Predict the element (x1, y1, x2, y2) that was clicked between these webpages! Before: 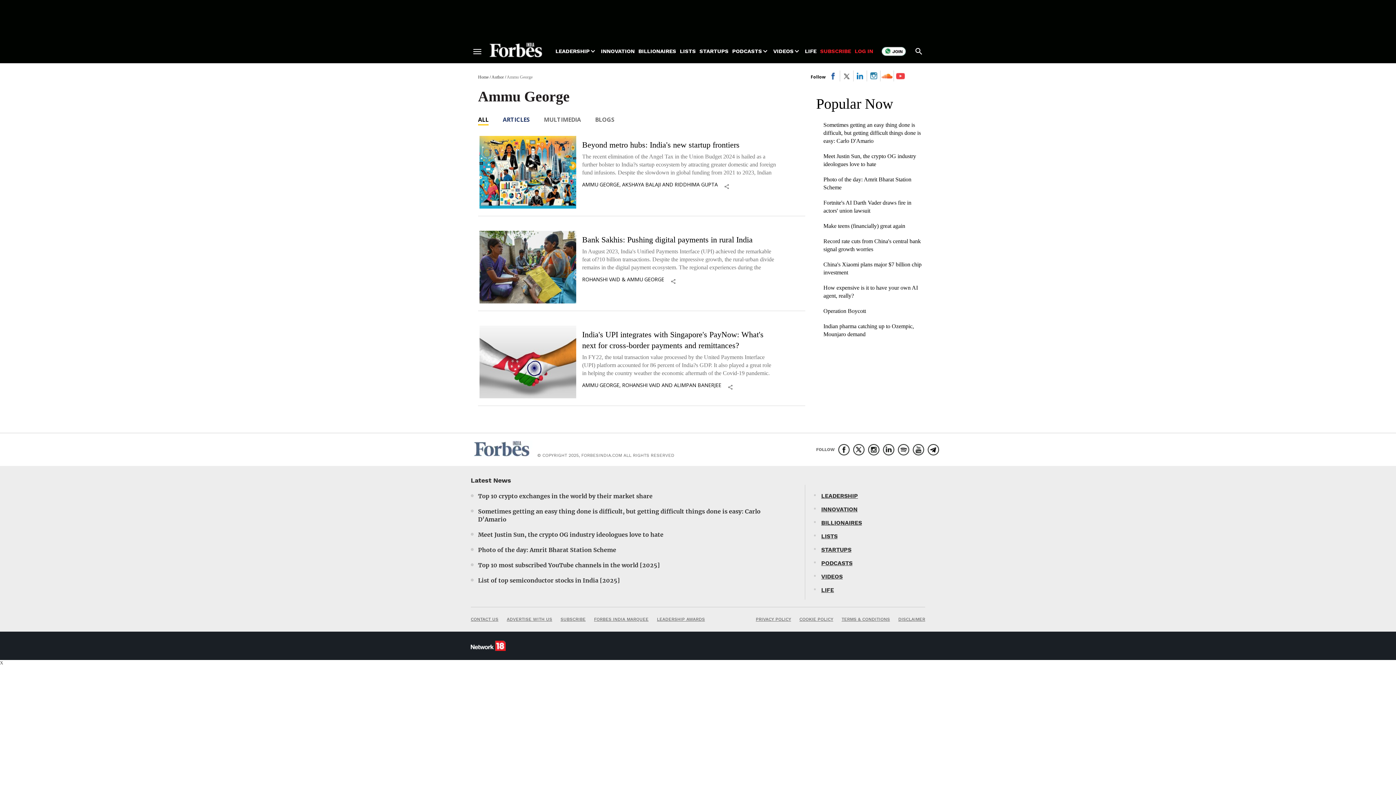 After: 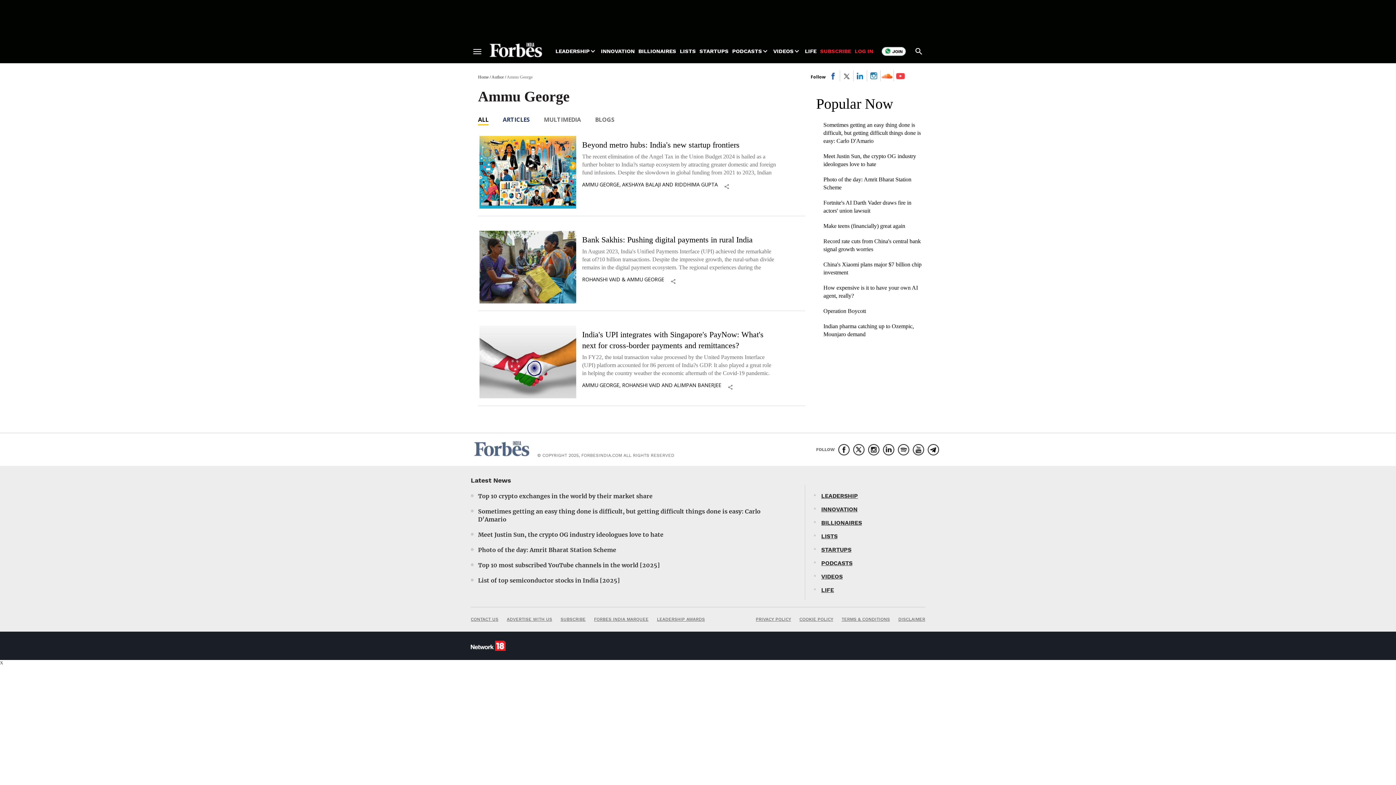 Action: bbox: (928, 444, 939, 455)